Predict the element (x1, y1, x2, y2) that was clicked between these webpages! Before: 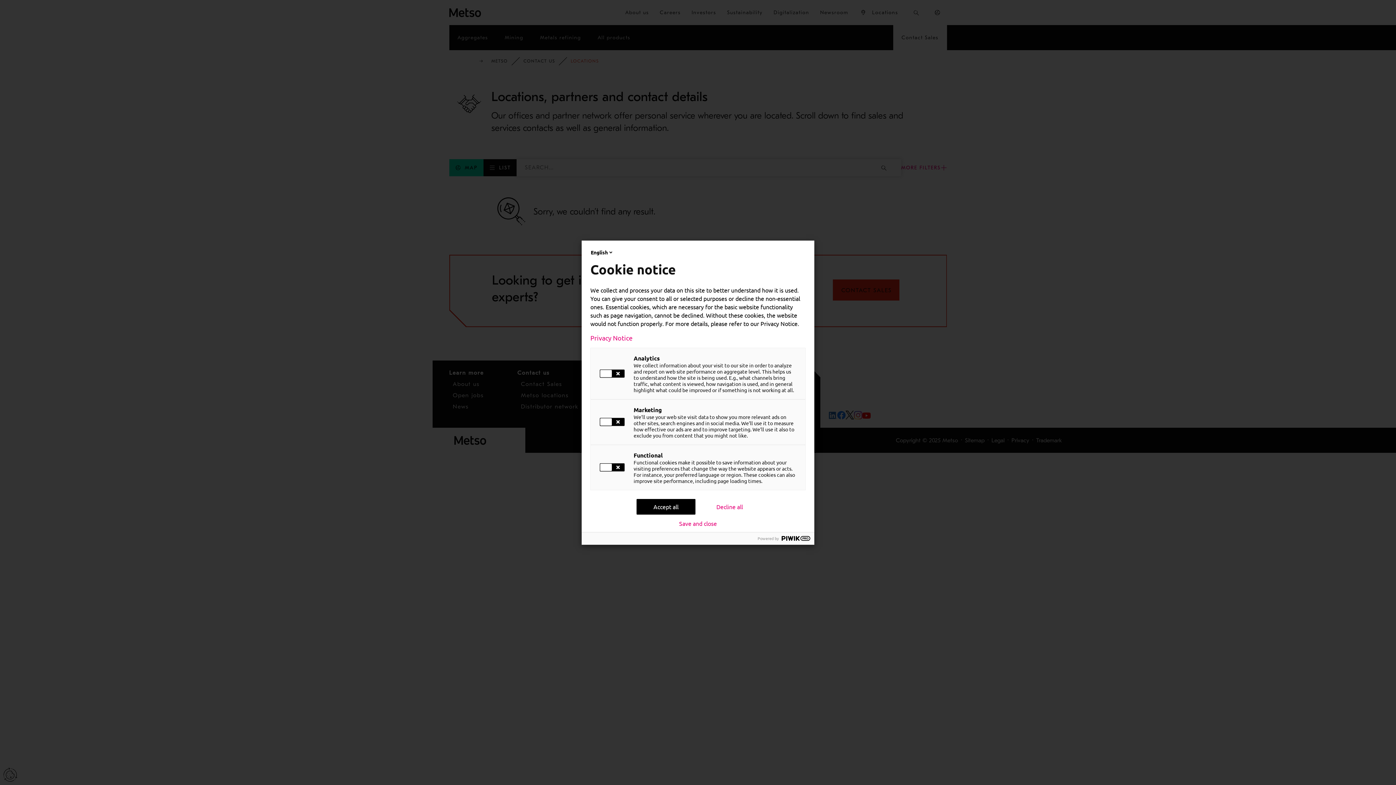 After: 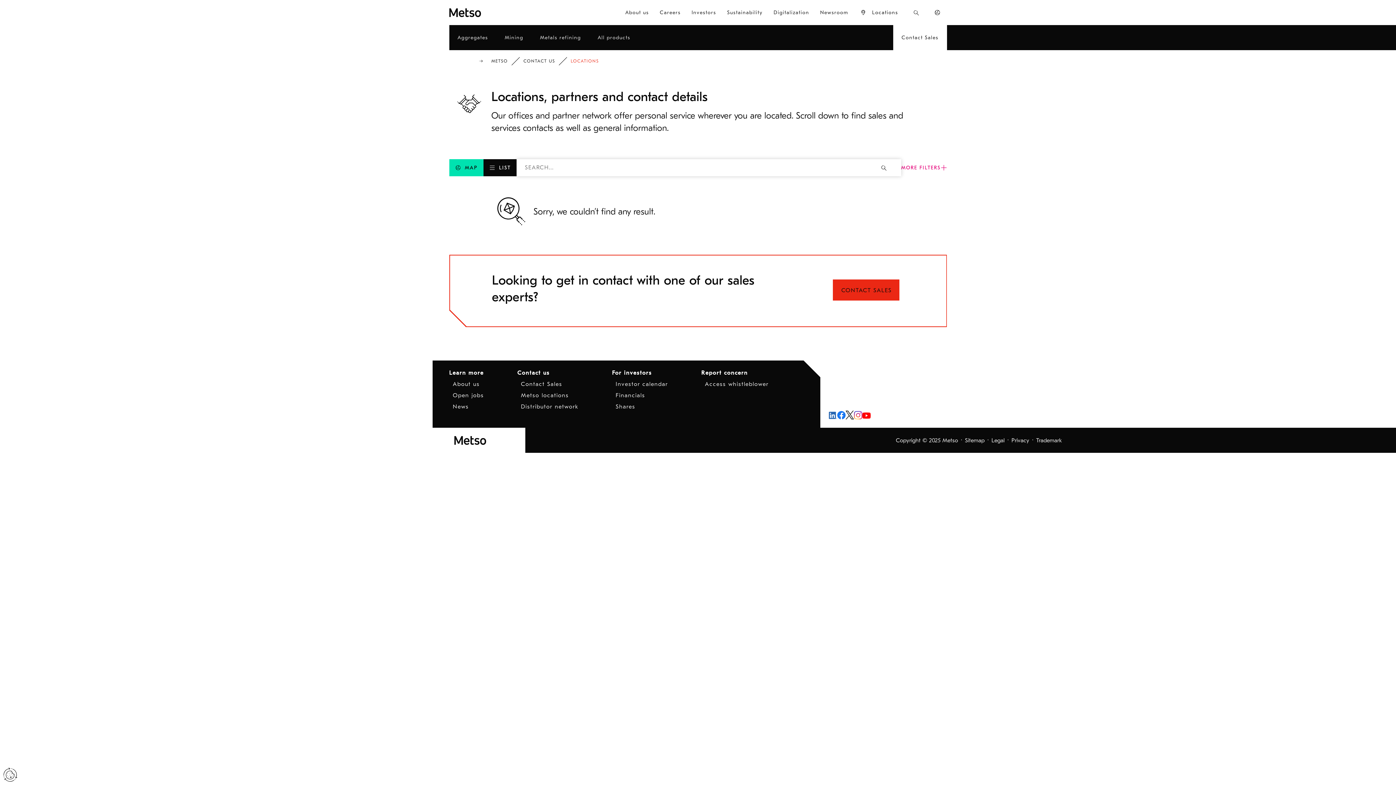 Action: bbox: (679, 520, 717, 526) label: Save and close